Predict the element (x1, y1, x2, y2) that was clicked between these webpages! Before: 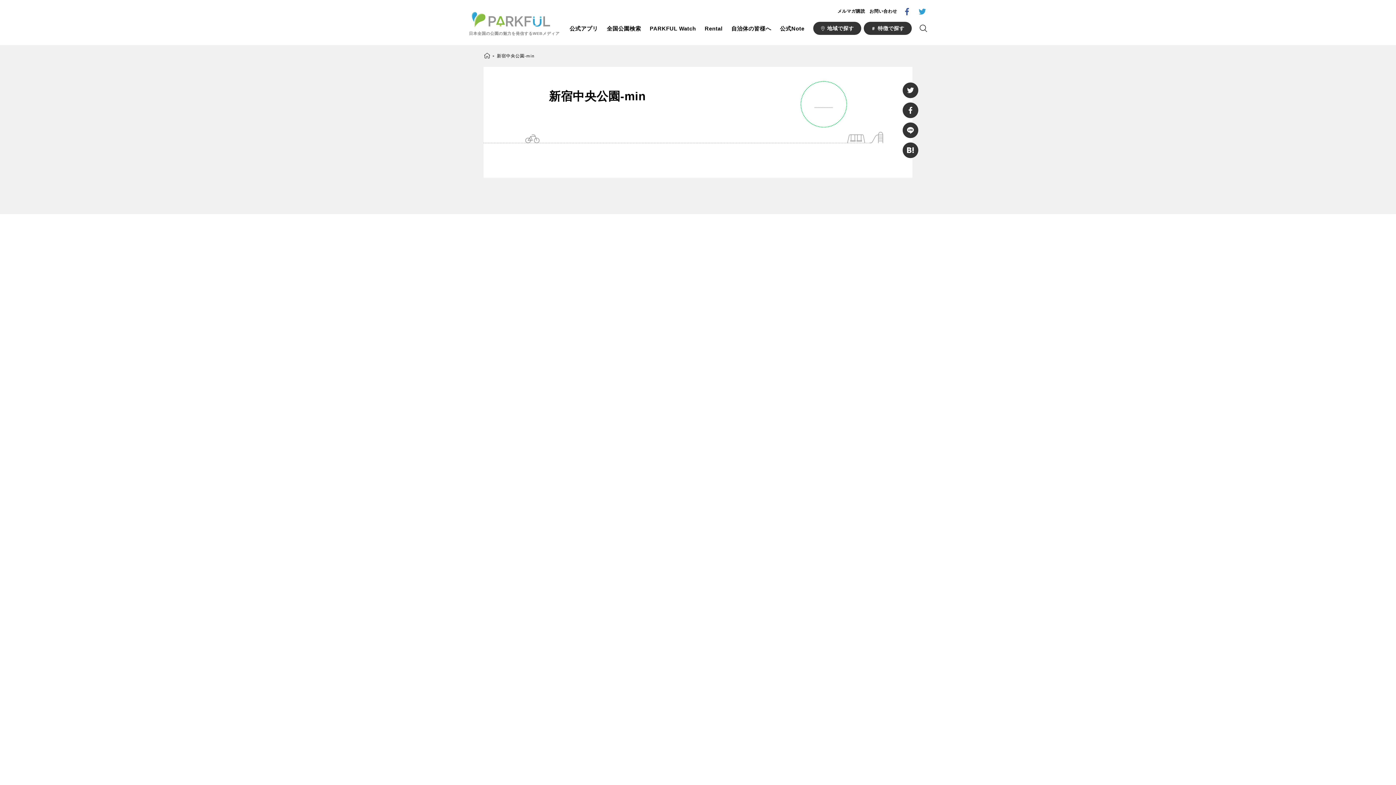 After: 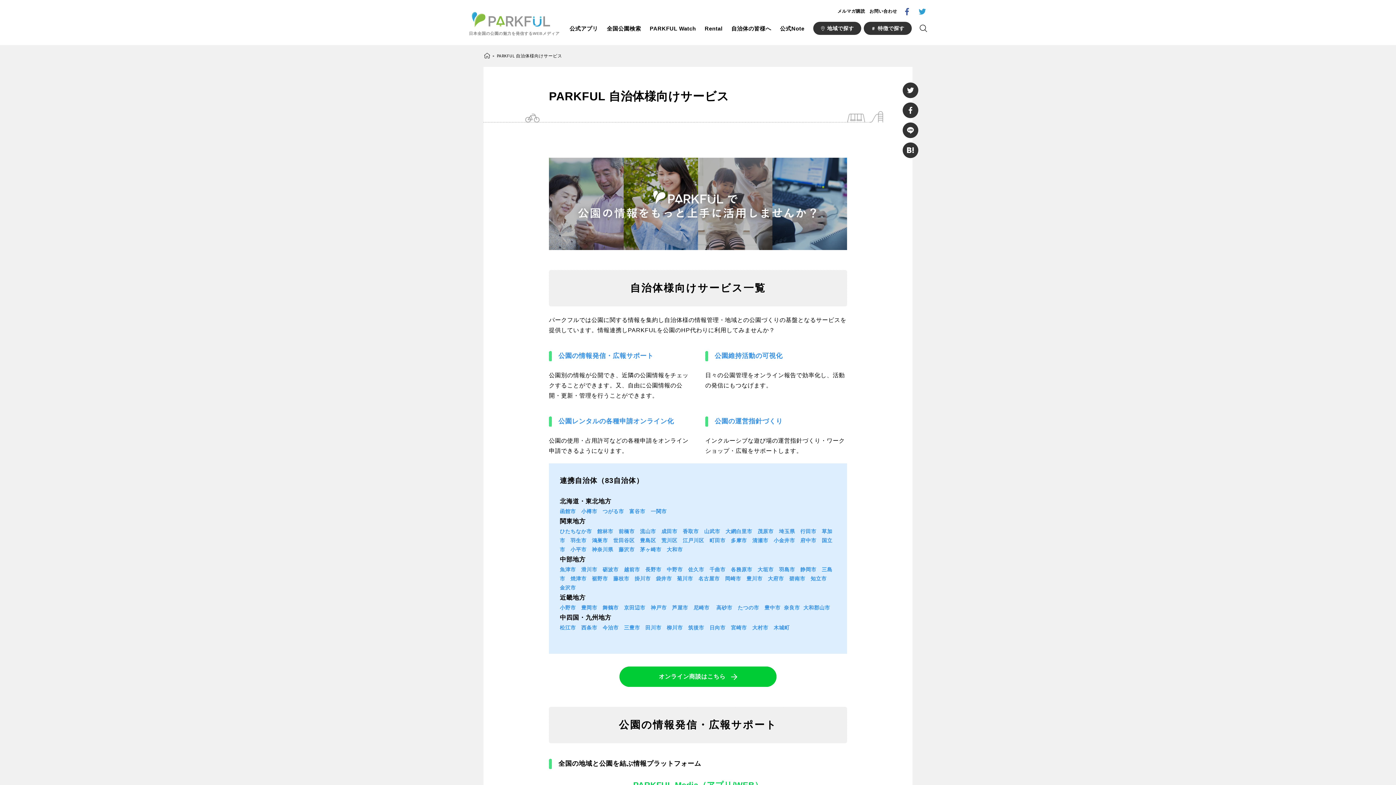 Action: bbox: (731, 23, 771, 33) label: 自治体の皆様へ